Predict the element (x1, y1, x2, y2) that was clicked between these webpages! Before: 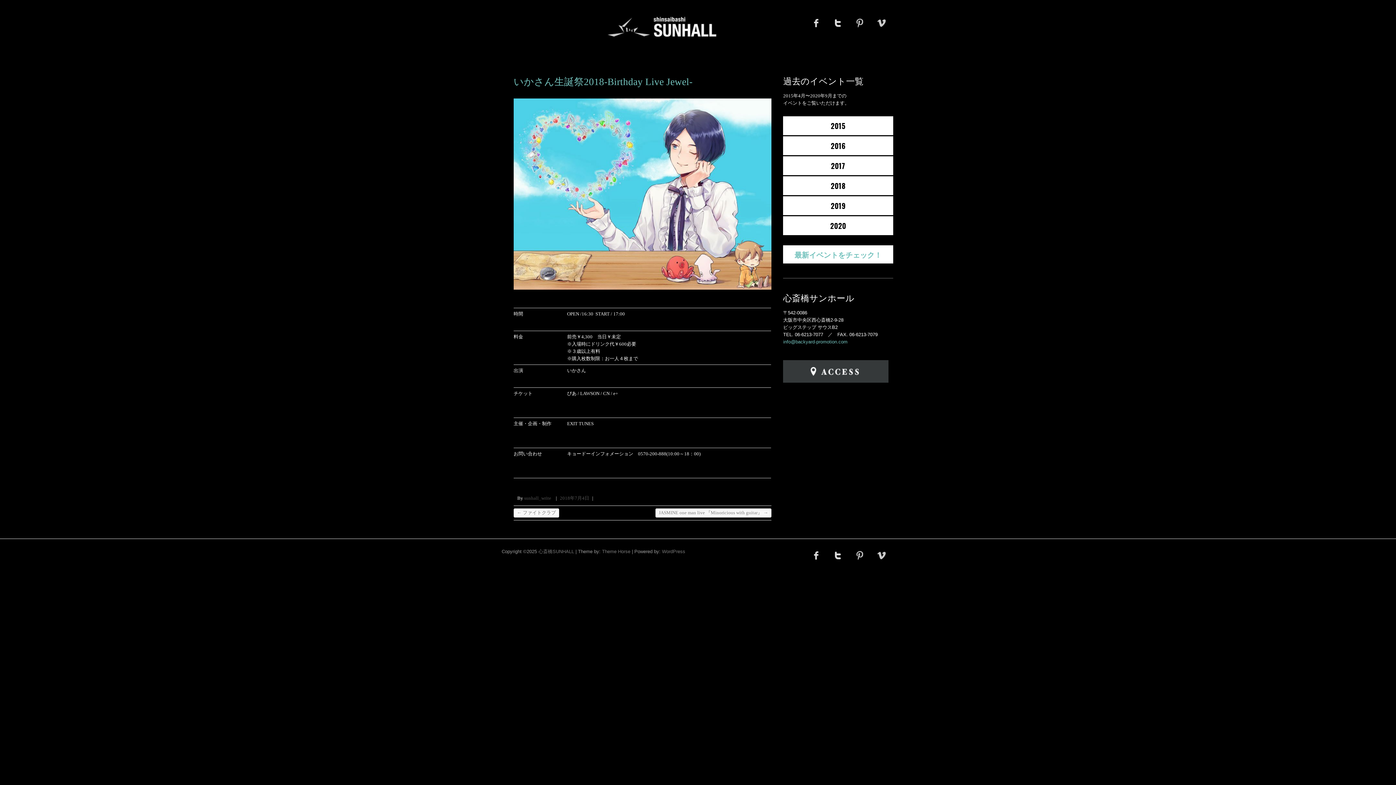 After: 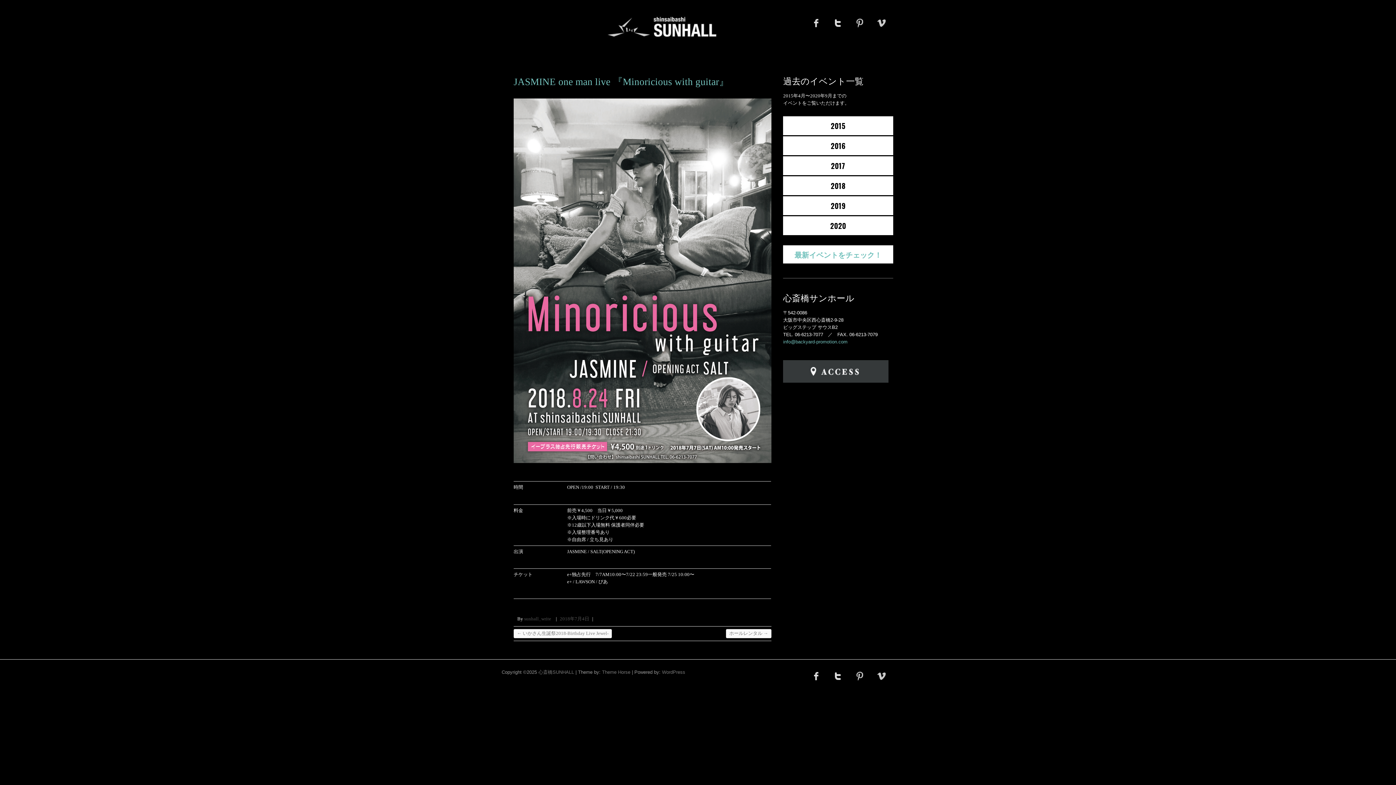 Action: label: JASMINE one man live 『Minoricious with guitar』 → bbox: (655, 508, 771, 517)